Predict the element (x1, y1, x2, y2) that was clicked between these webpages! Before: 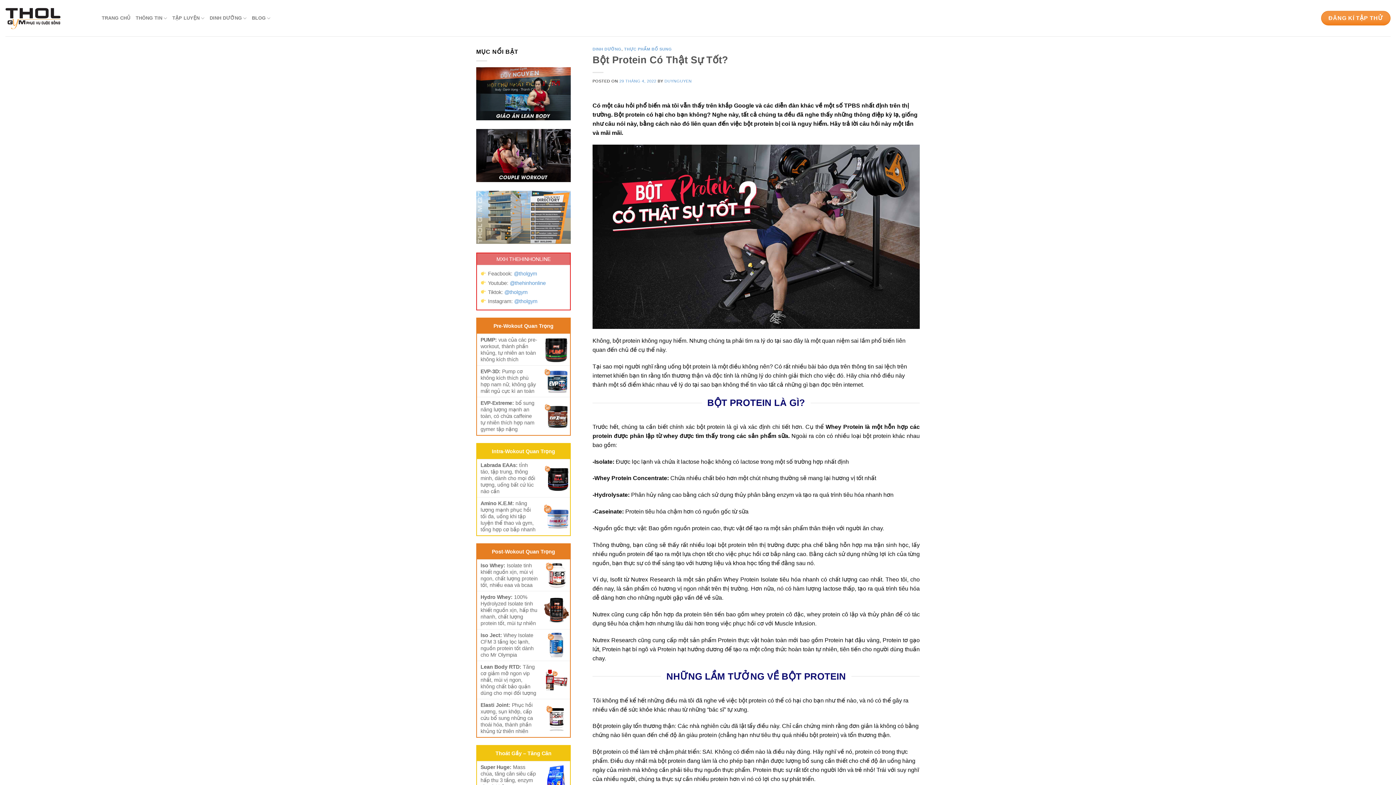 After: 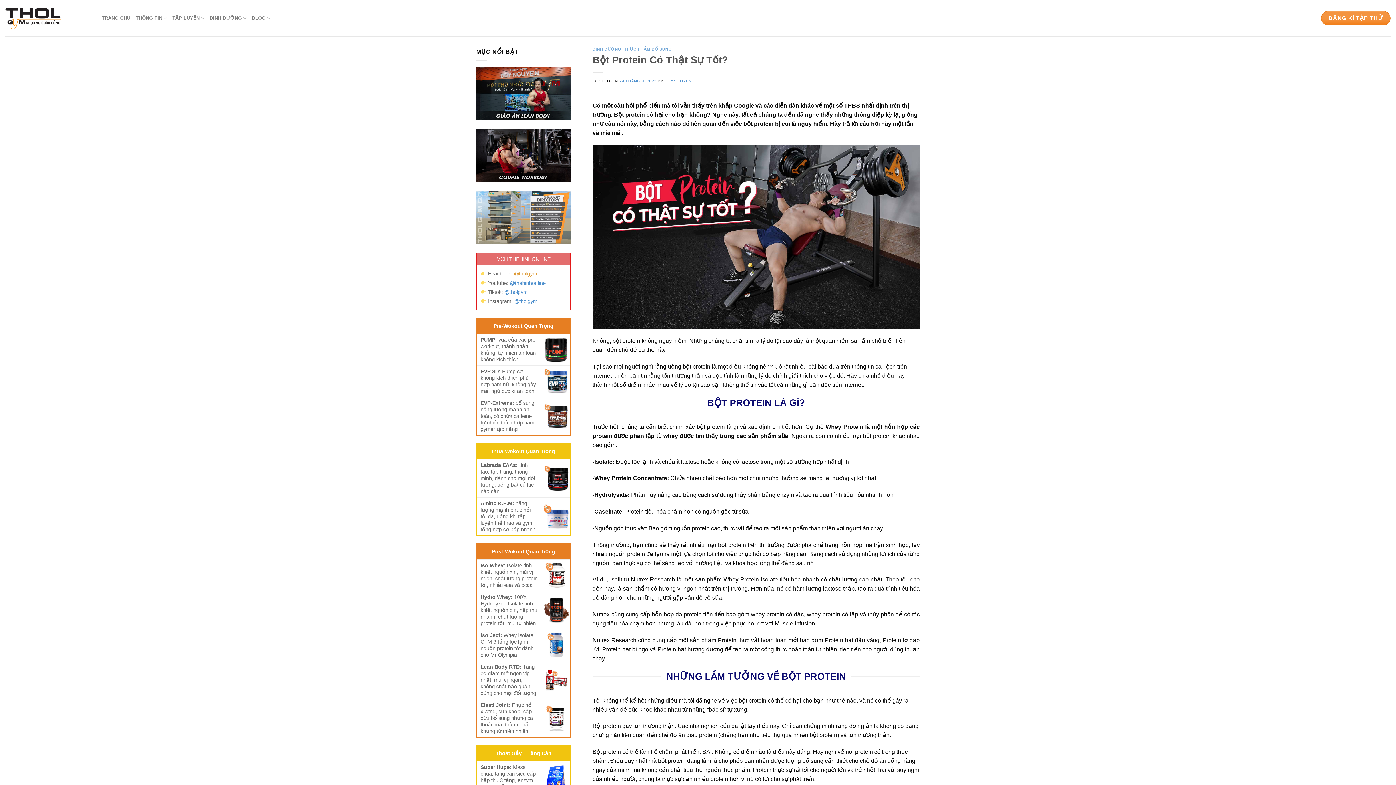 Action: label: @tholgym bbox: (513, 271, 537, 276)